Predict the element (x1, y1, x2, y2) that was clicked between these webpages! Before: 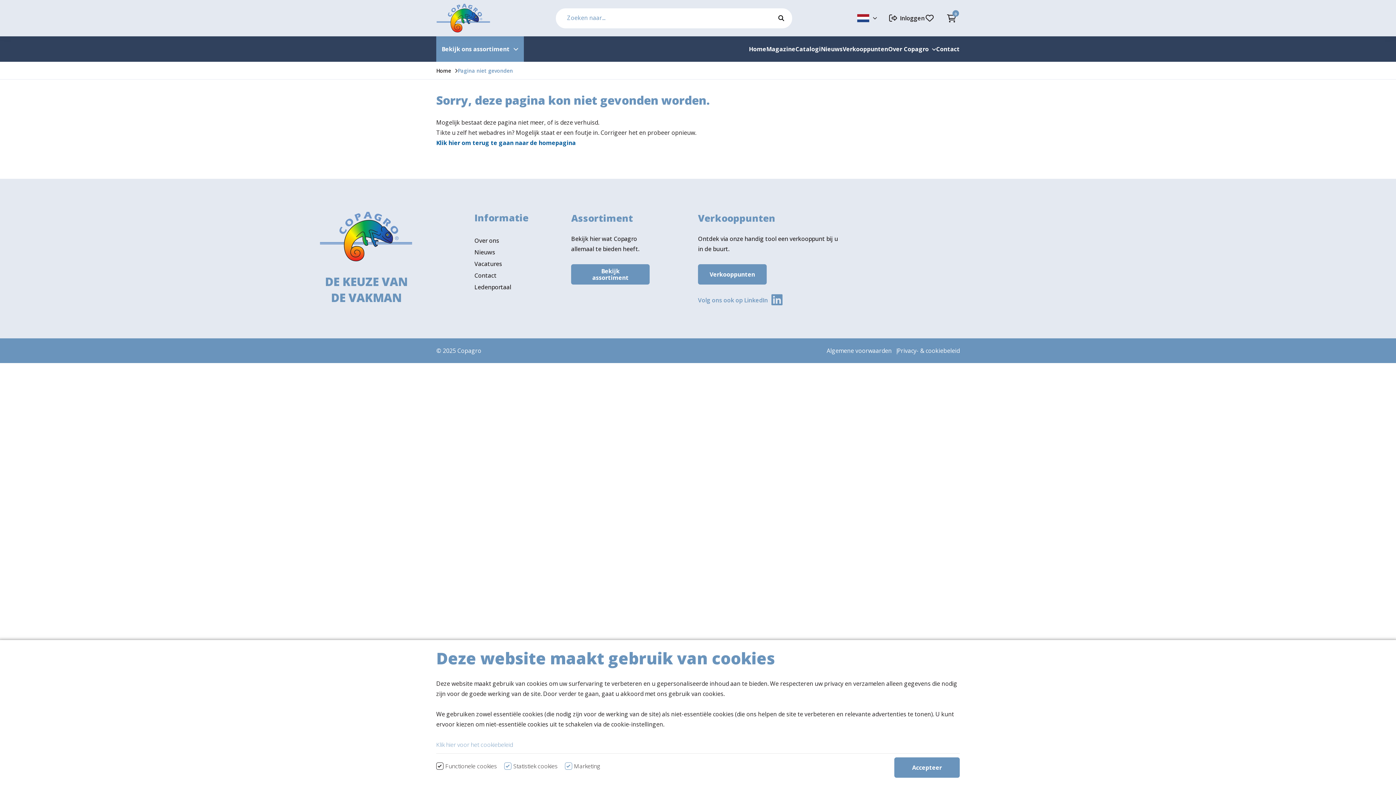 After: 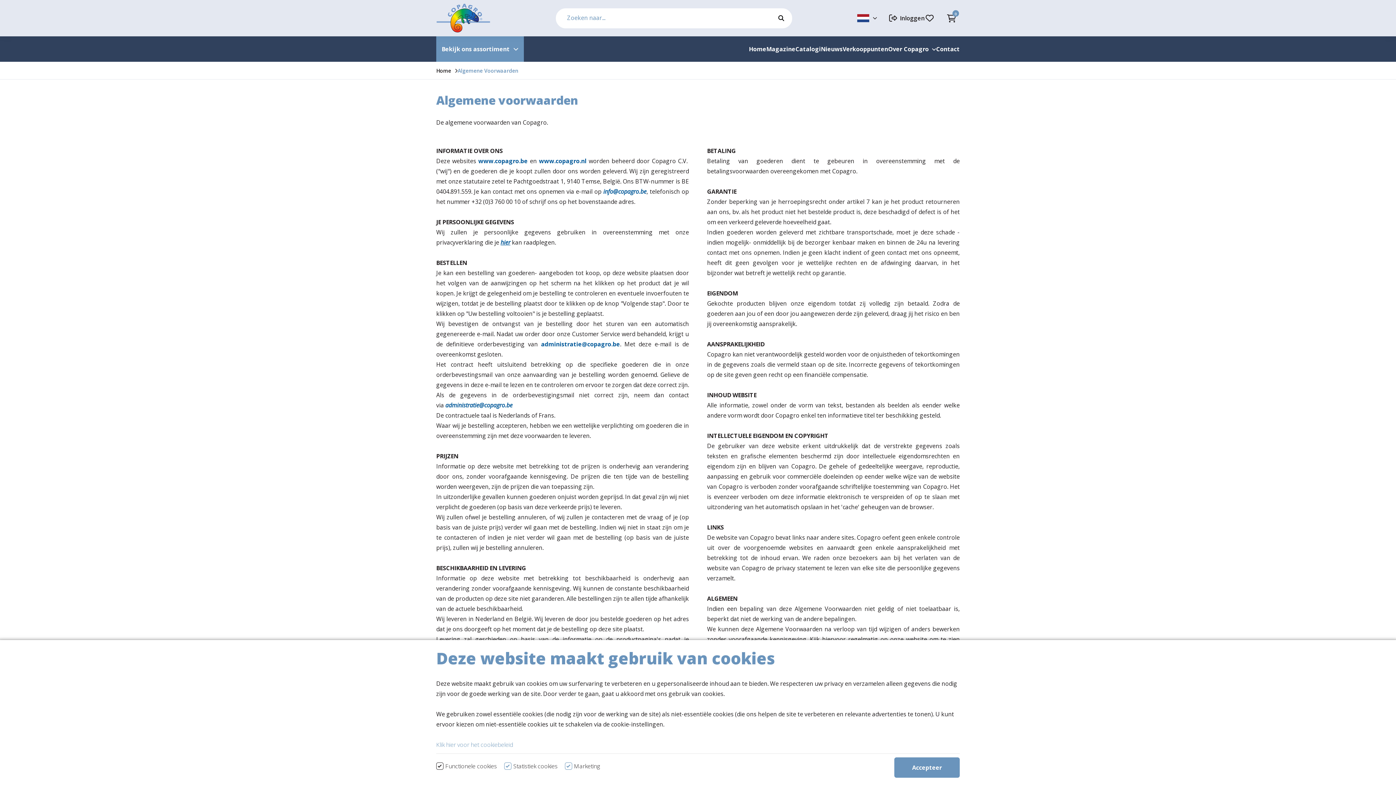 Action: label: Algemene voorwaarden bbox: (826, 346, 892, 354)